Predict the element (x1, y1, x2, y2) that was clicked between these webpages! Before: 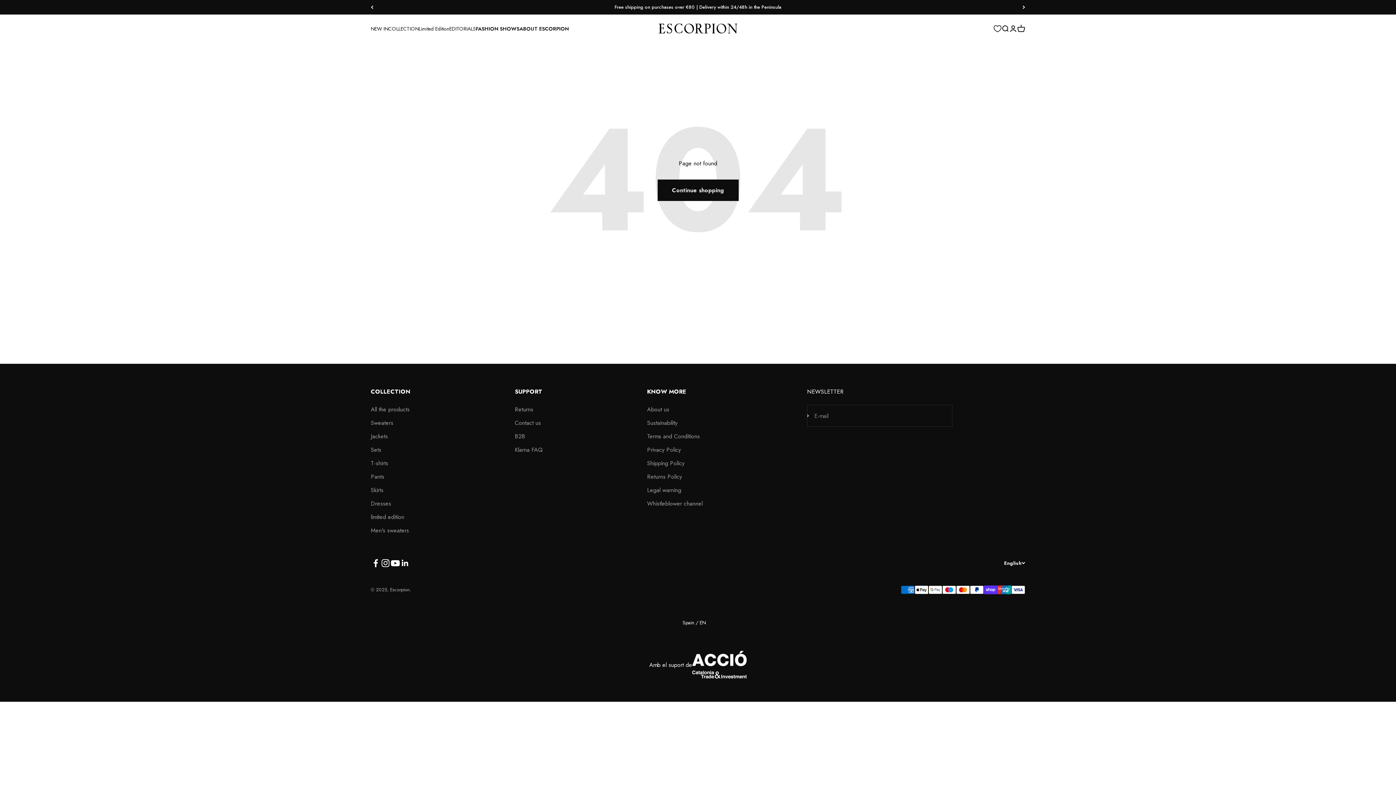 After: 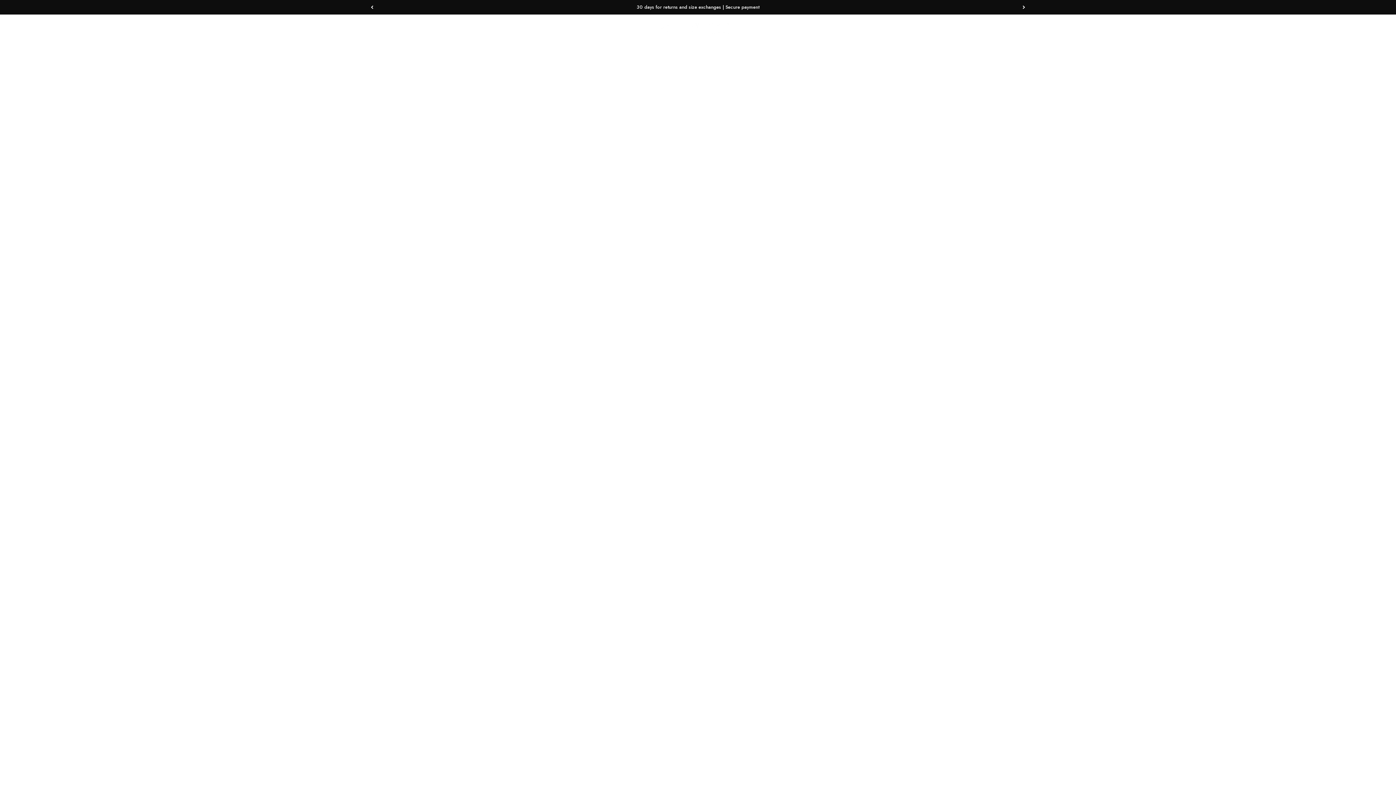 Action: label: Escorpion bbox: (656, 23, 740, 33)